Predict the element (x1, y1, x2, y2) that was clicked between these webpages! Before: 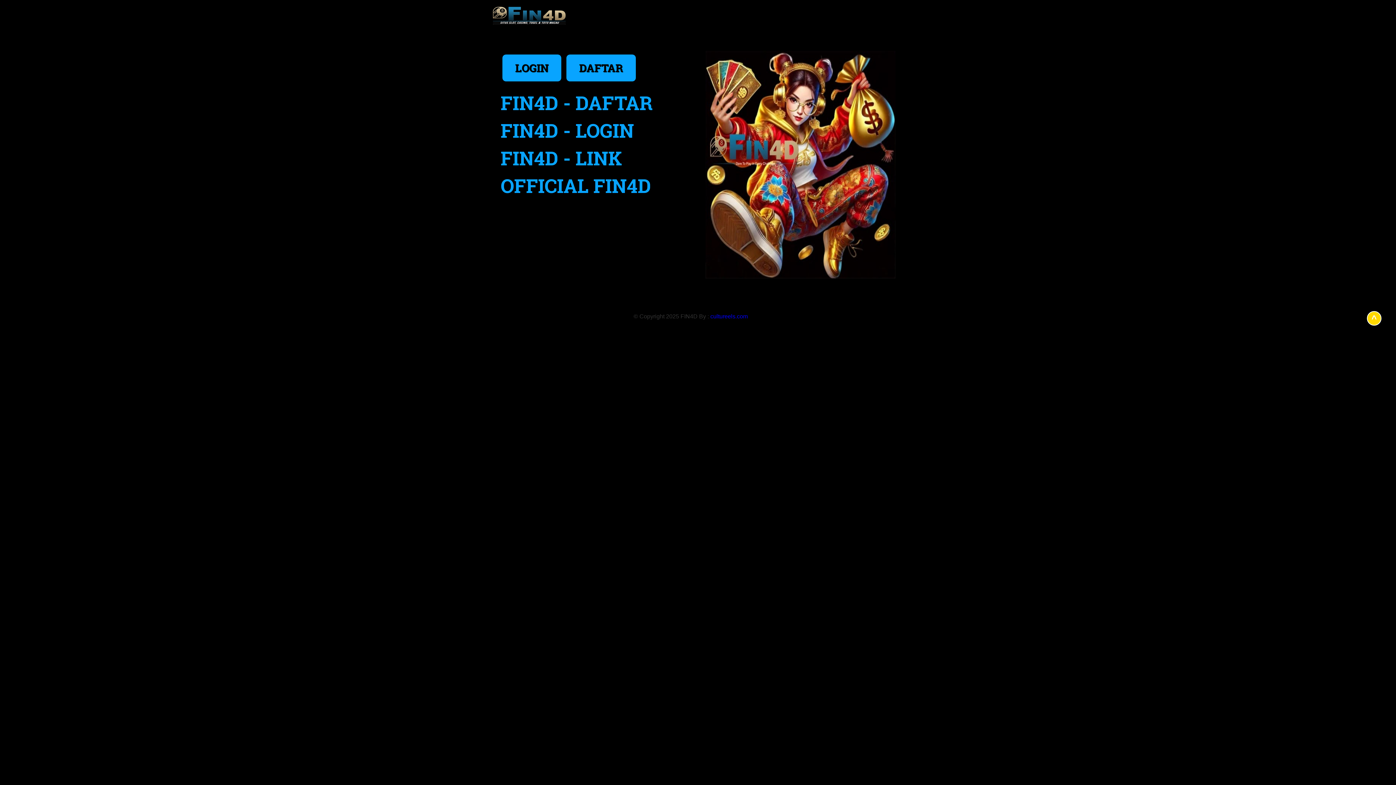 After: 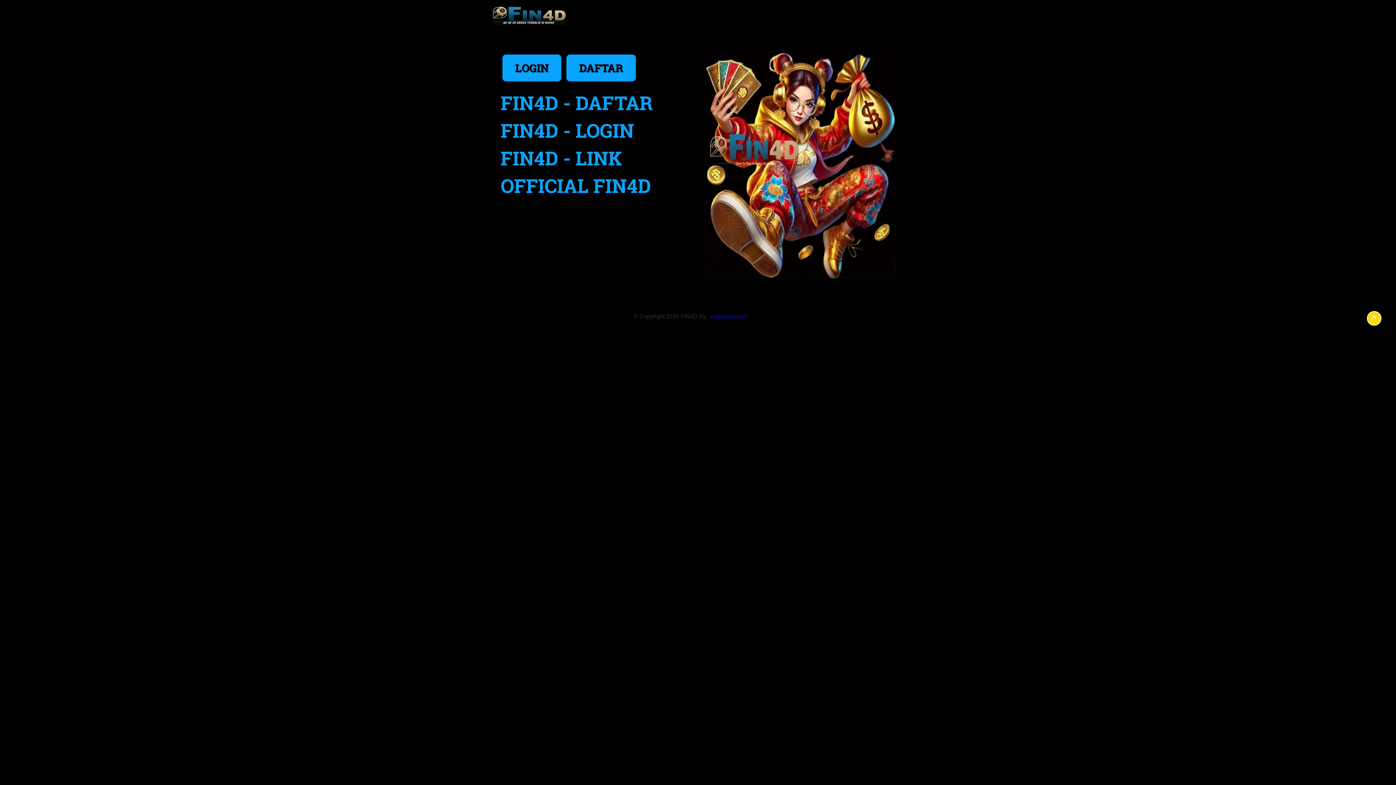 Action: label: cultureels.com bbox: (710, 313, 748, 319)